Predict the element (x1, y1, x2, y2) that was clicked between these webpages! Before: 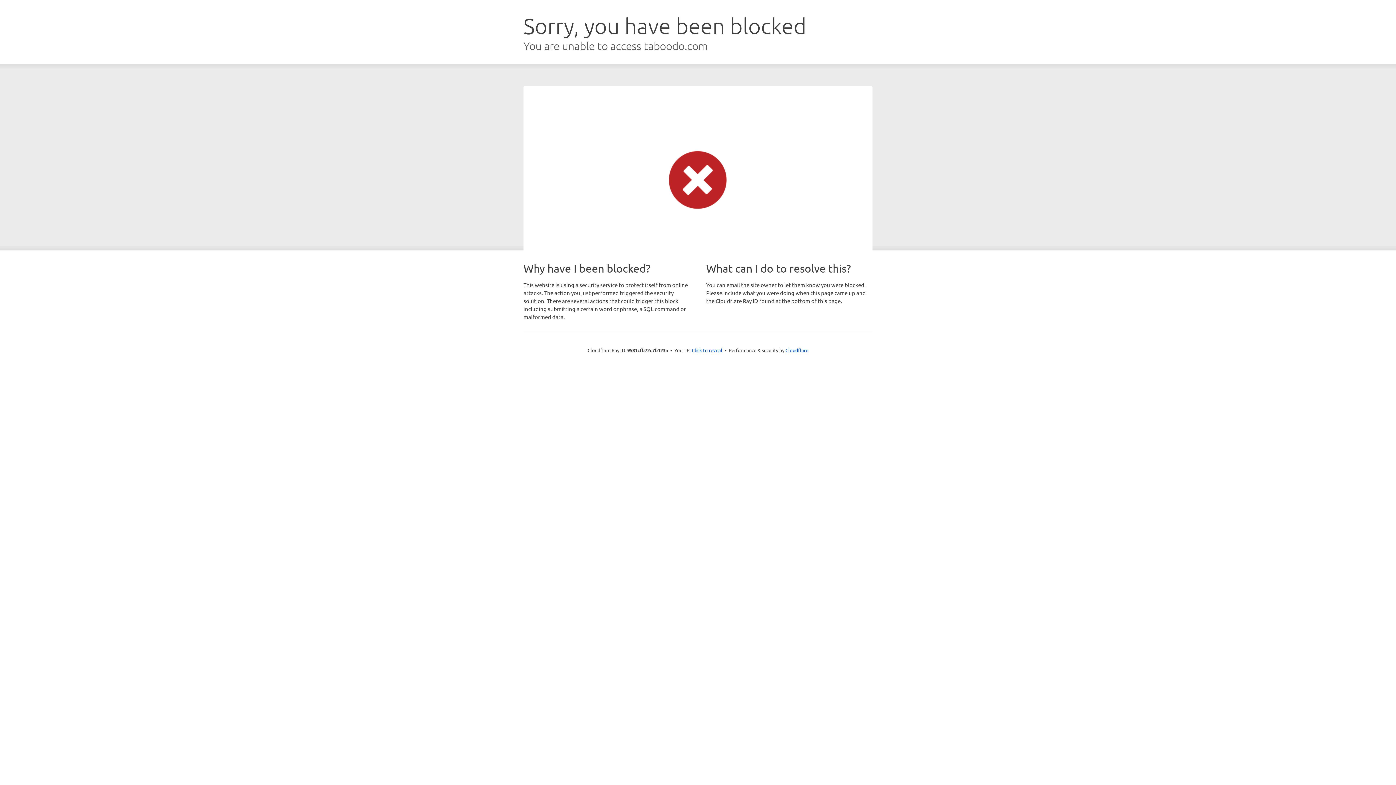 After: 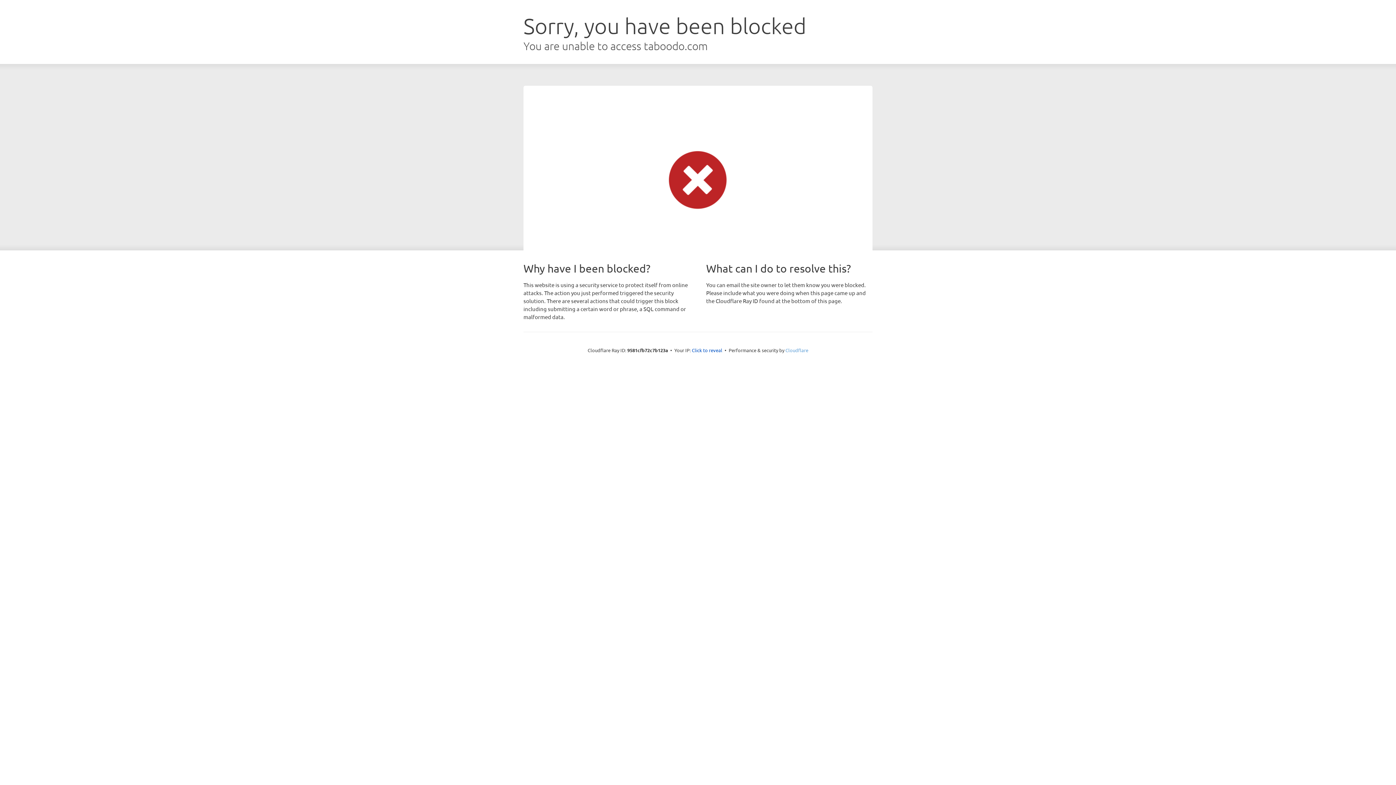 Action: bbox: (785, 347, 808, 353) label: Cloudflare